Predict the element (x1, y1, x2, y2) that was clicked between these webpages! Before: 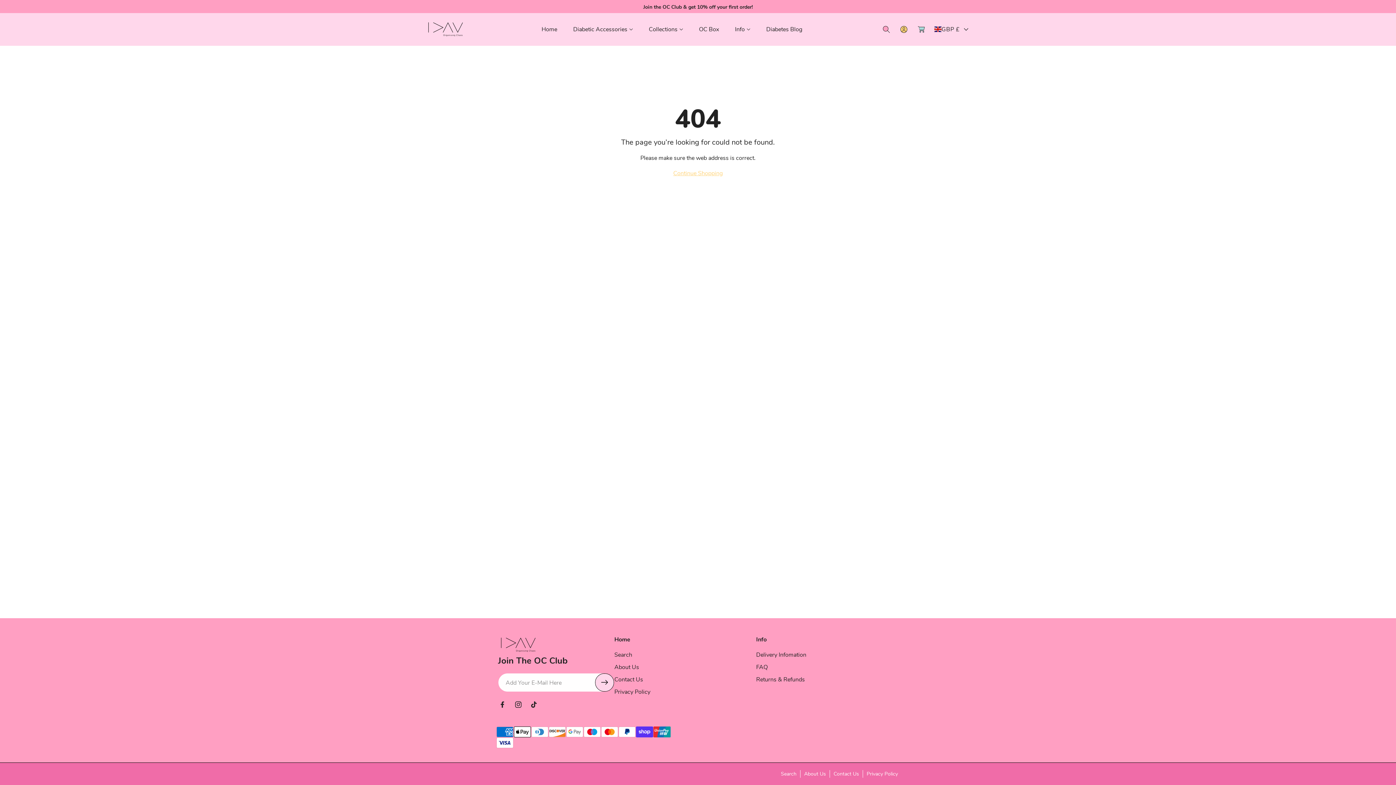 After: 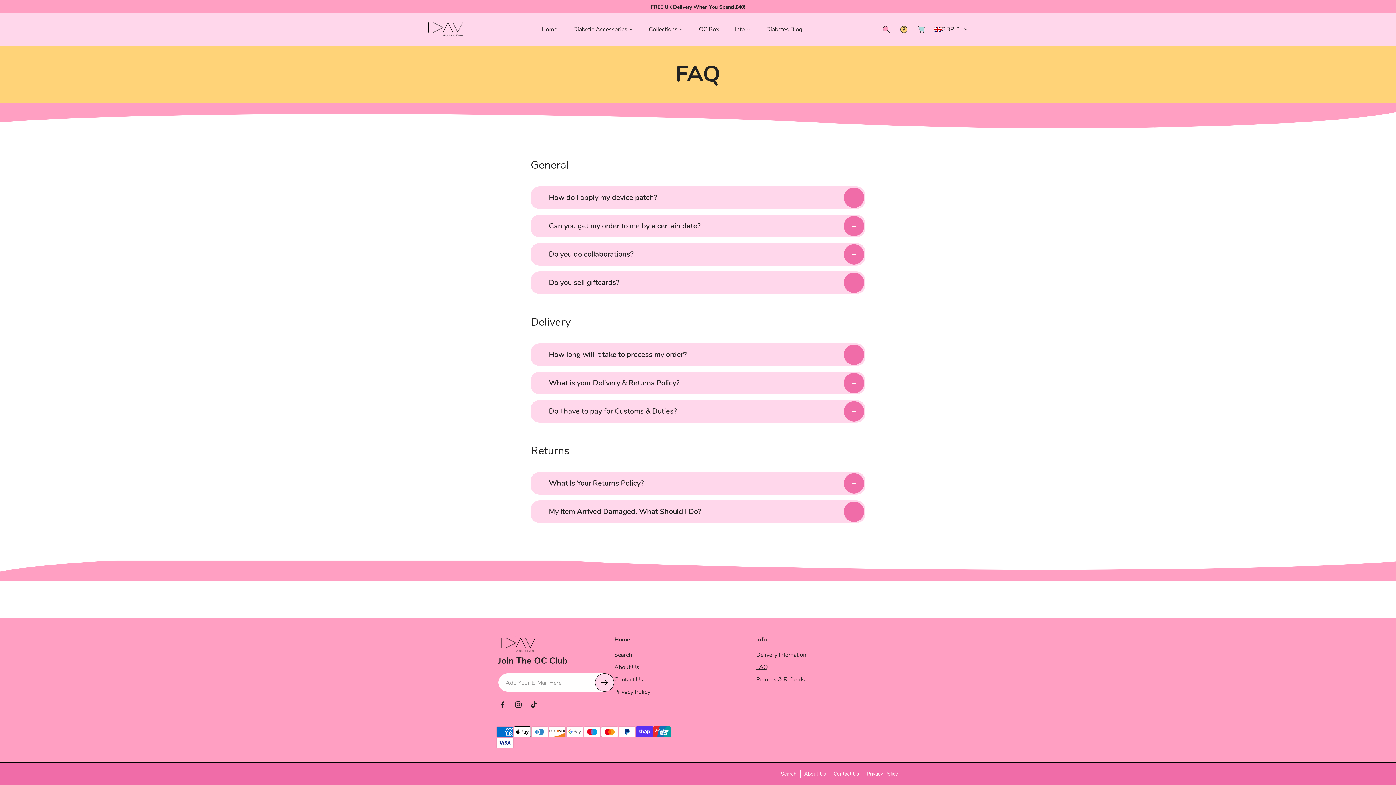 Action: label: FAQ bbox: (756, 661, 768, 673)